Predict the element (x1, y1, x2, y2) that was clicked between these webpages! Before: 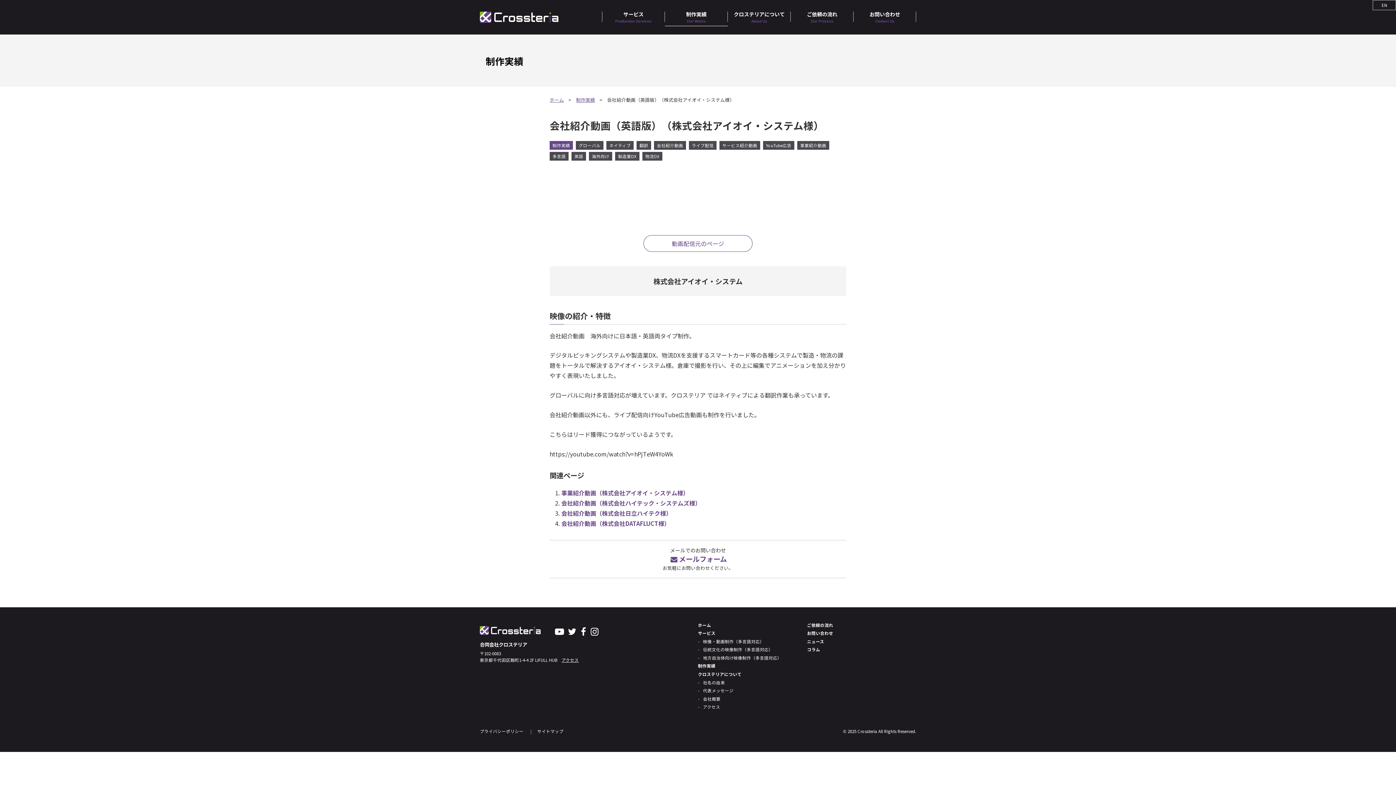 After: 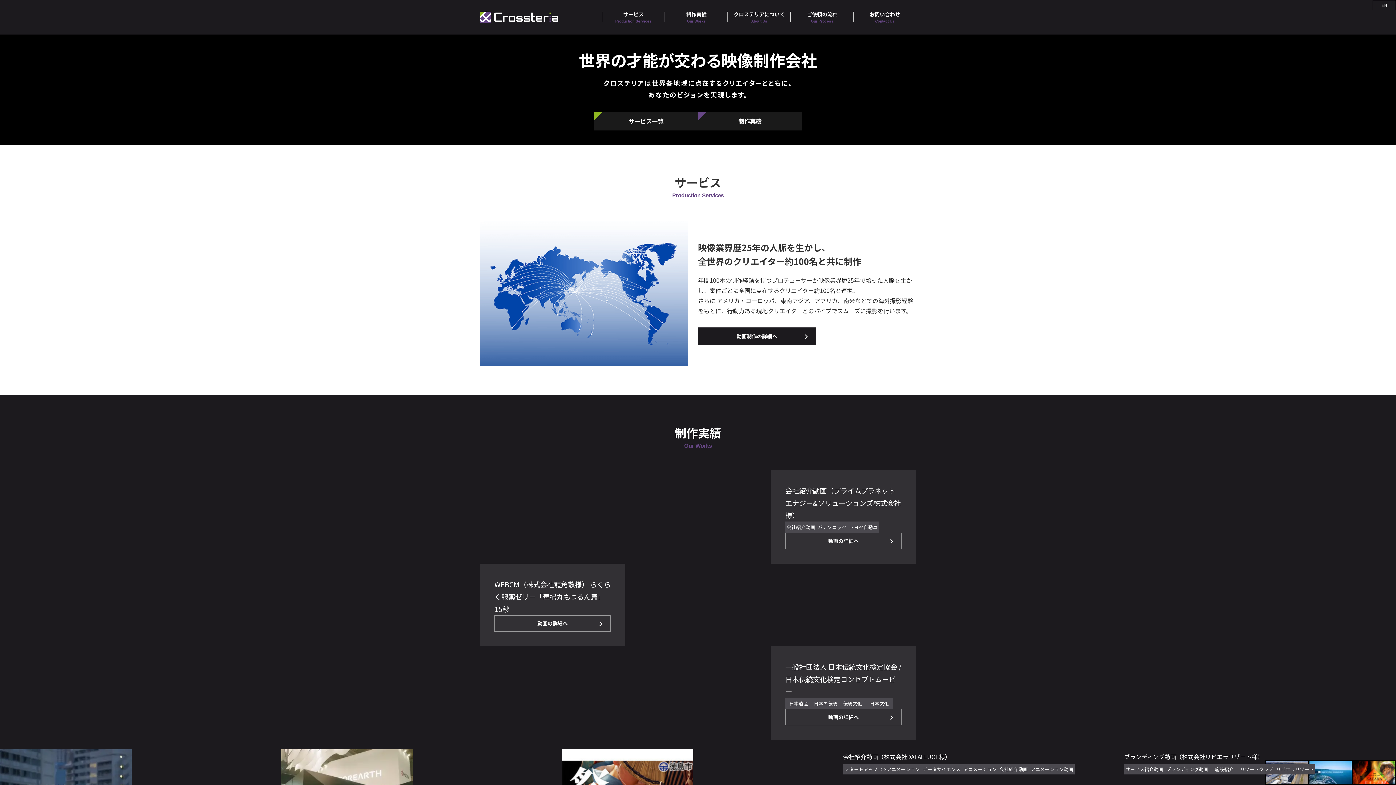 Action: bbox: (698, 622, 711, 628) label: ホーム